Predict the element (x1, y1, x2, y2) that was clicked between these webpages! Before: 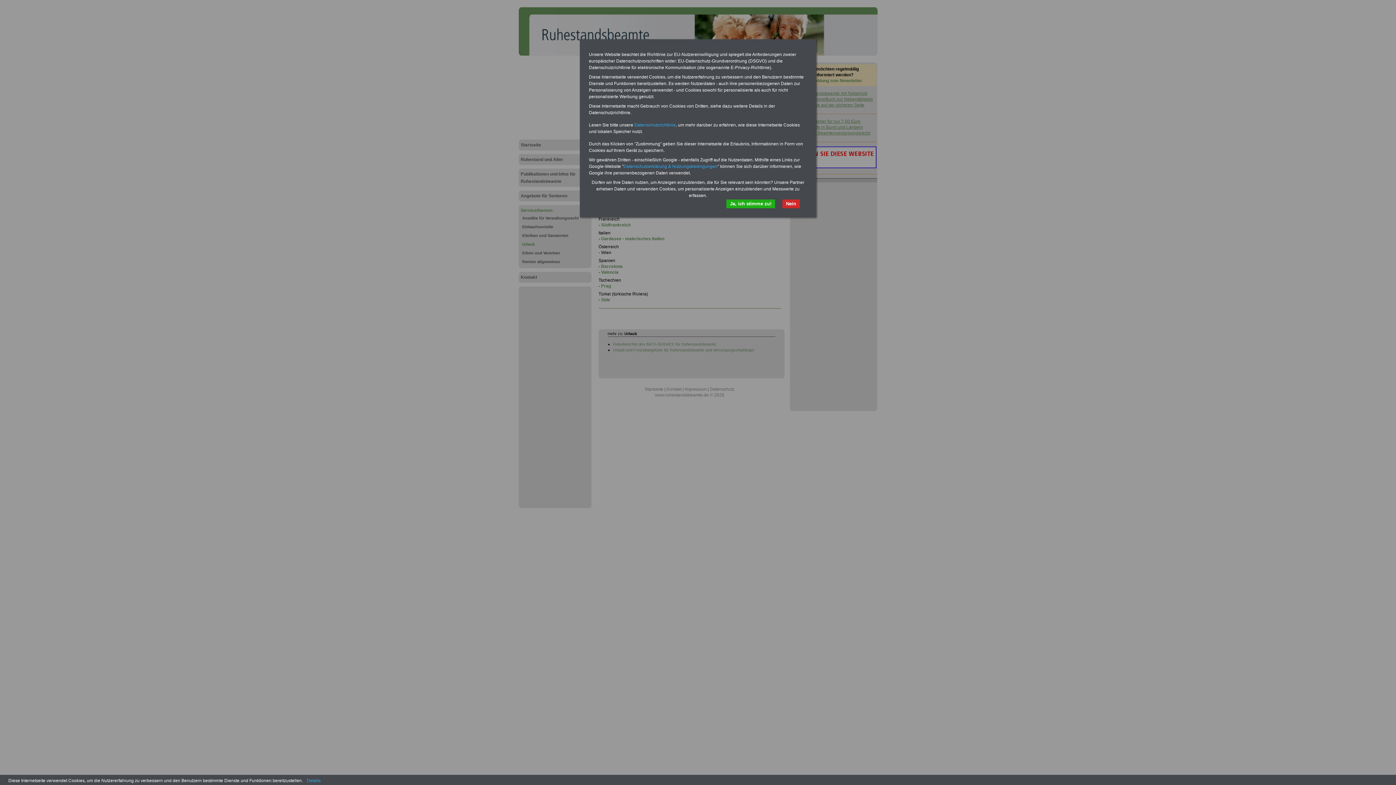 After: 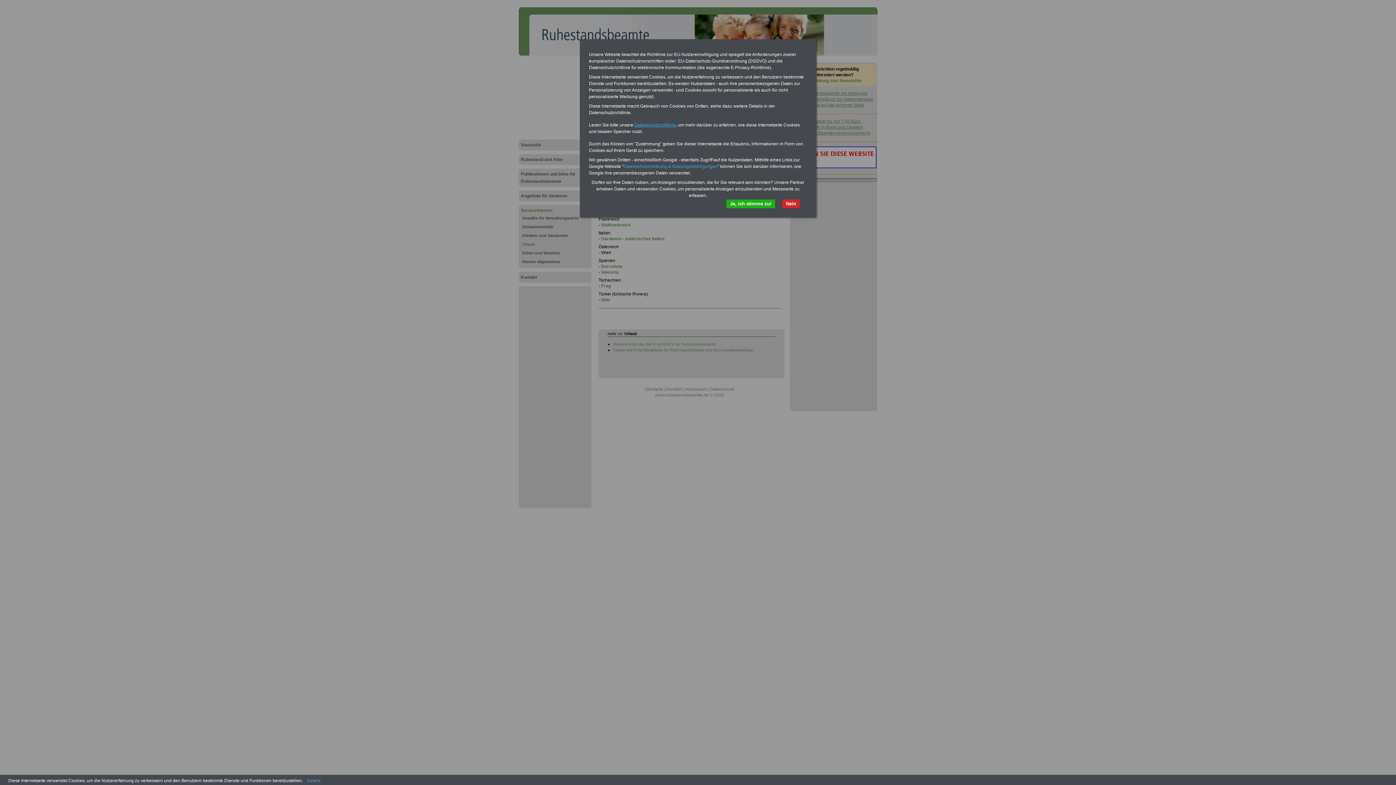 Action: label: Datenschutzrichtlinie bbox: (634, 122, 676, 127)